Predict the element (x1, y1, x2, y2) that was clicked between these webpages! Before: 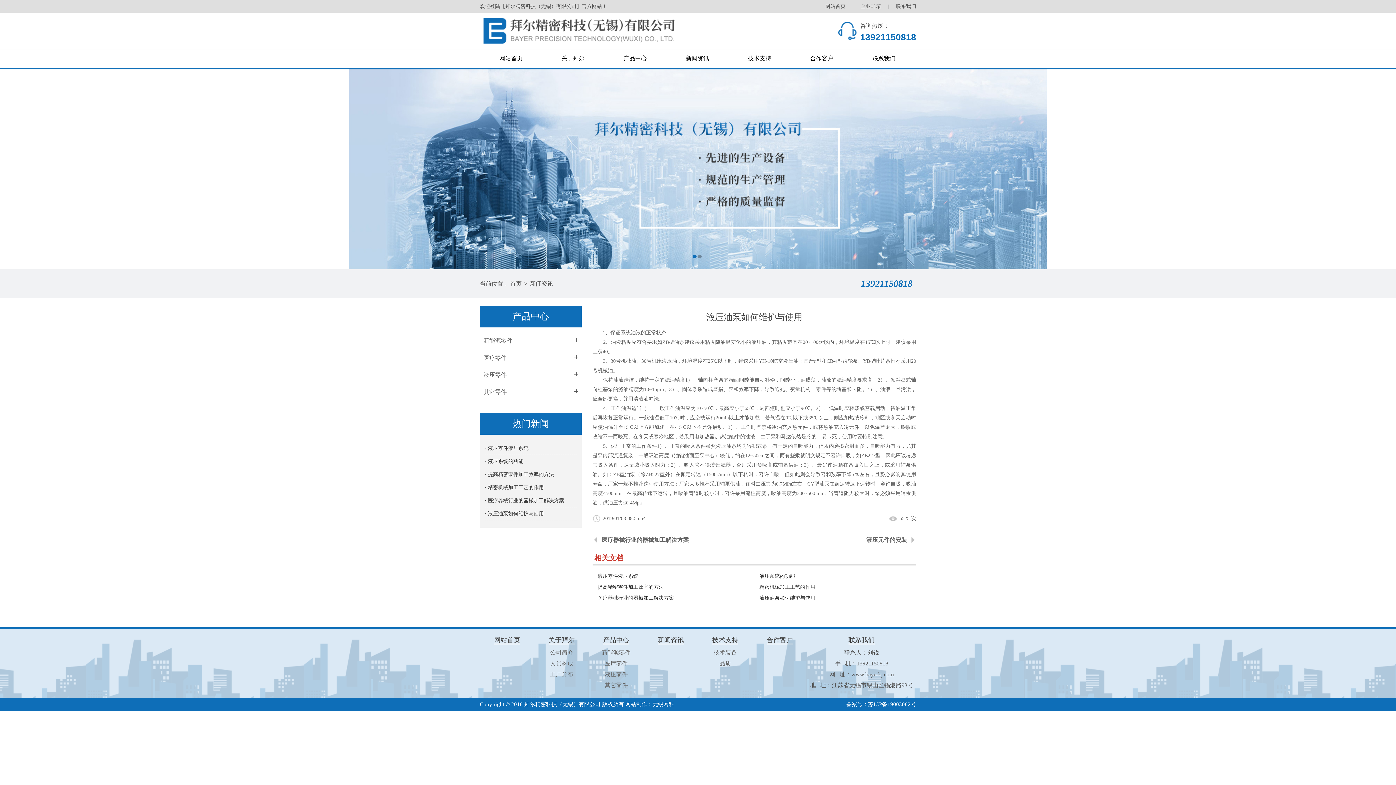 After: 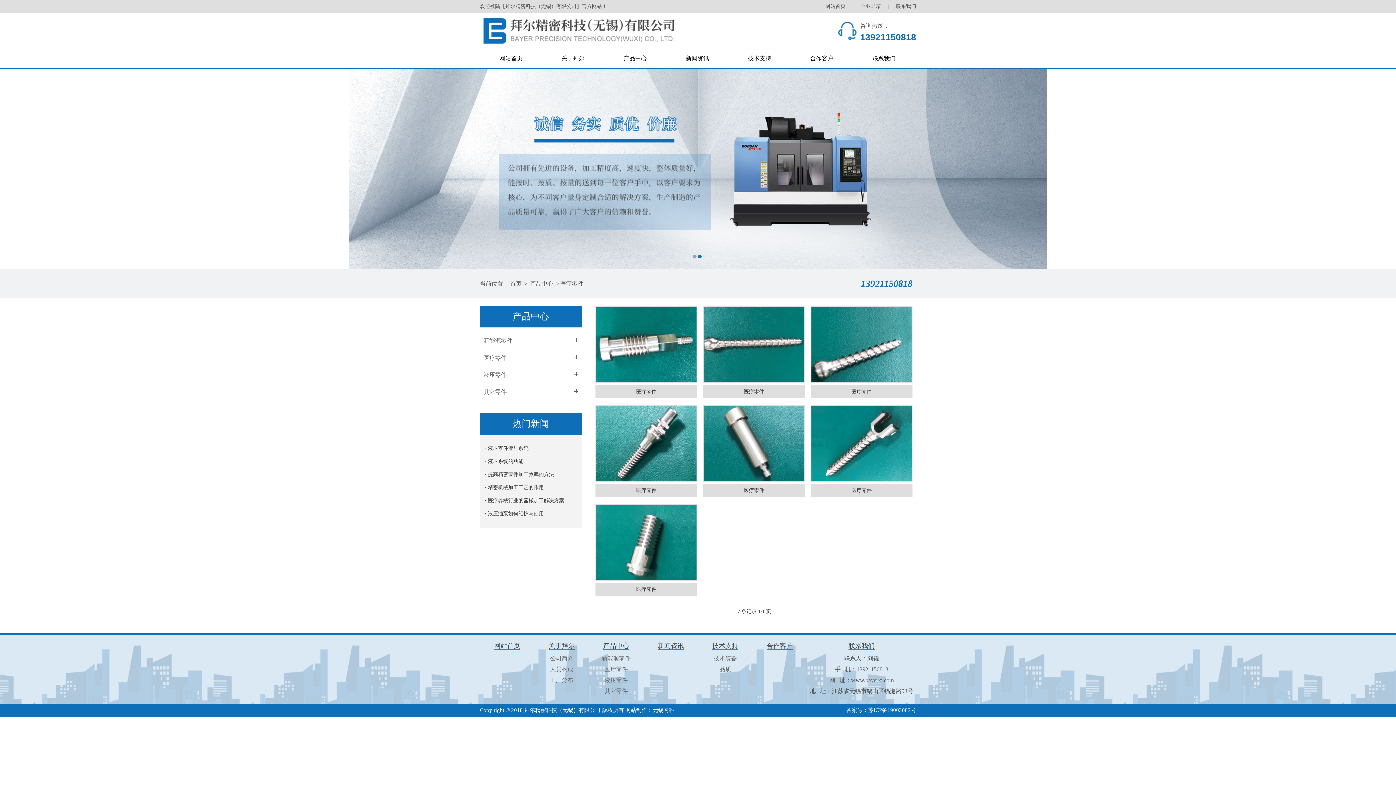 Action: label: 医疗零件 bbox: (604, 660, 628, 666)